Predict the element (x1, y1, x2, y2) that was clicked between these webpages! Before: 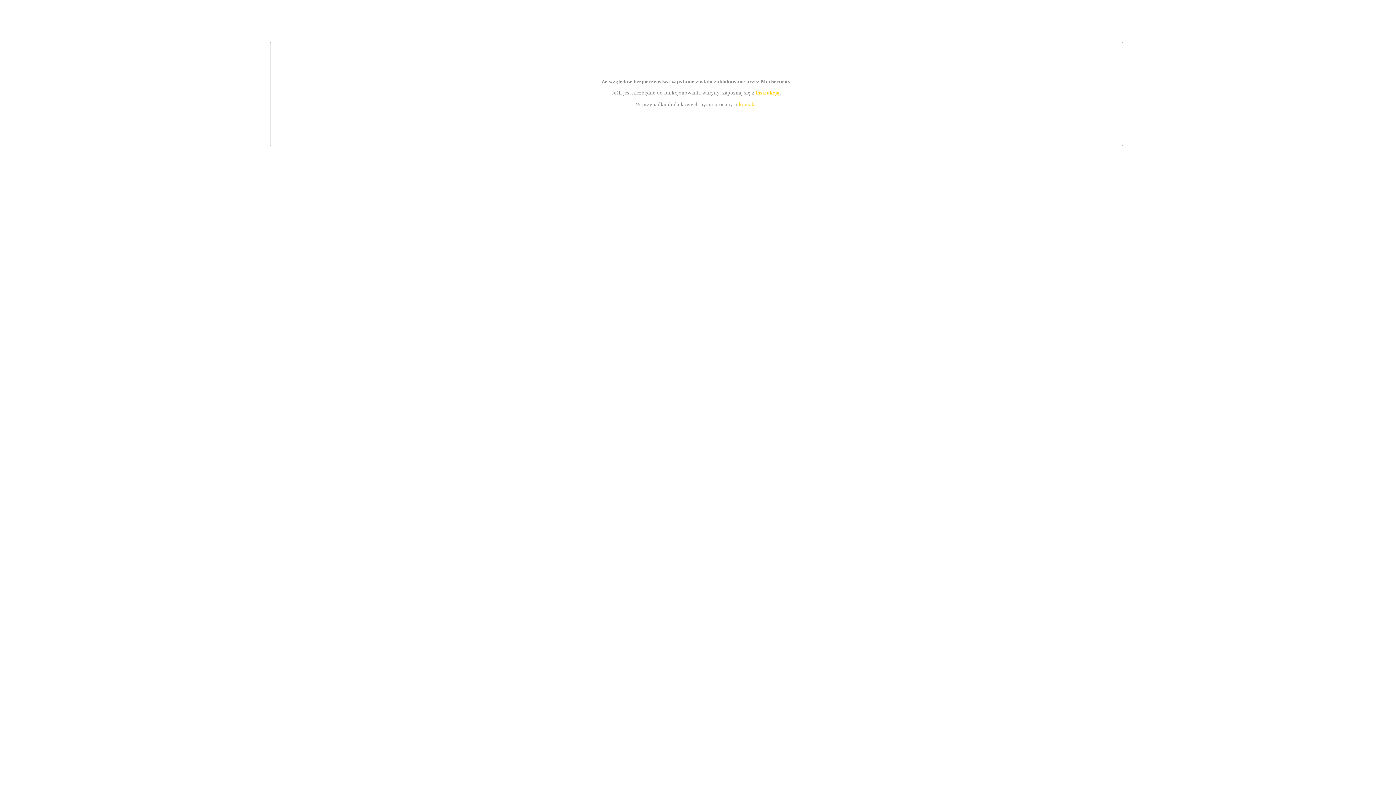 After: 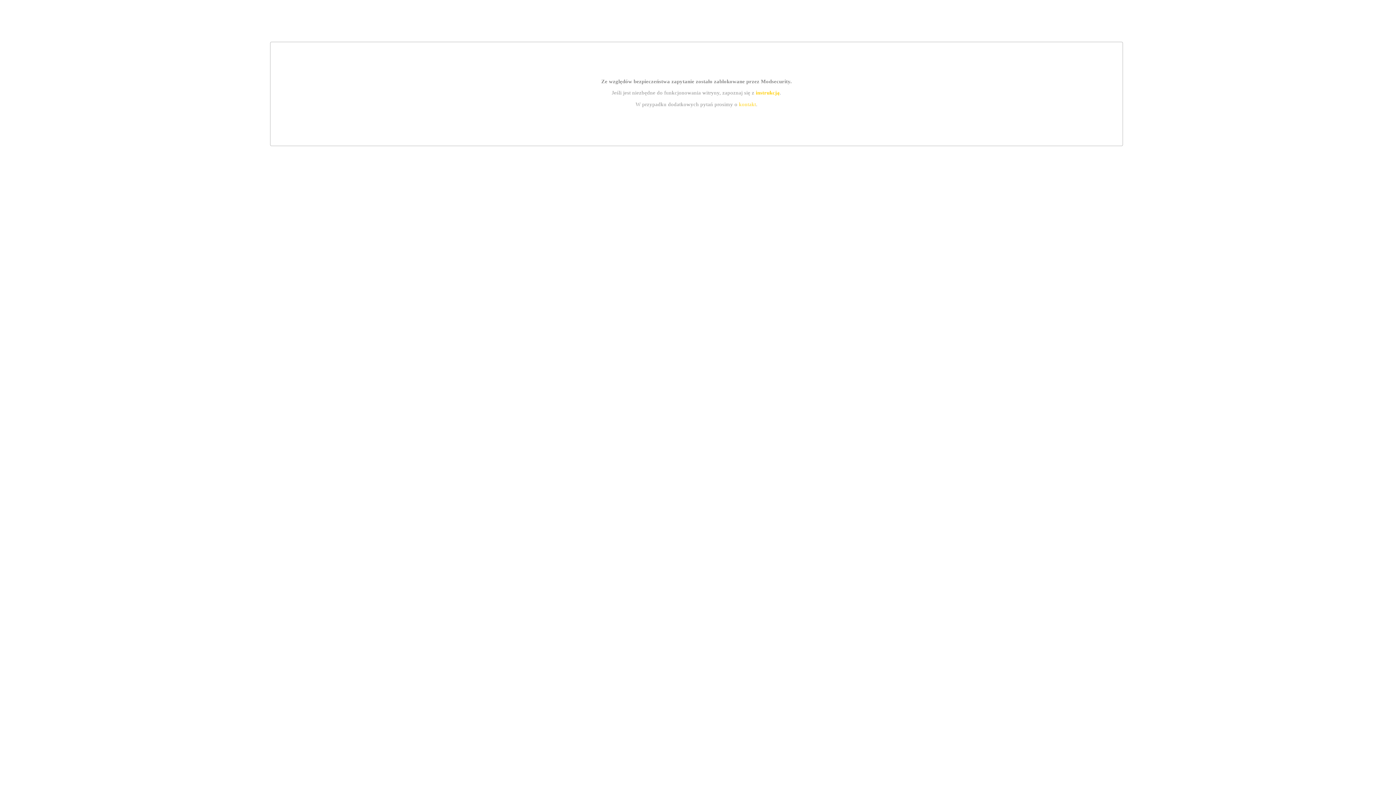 Action: bbox: (755, 89, 779, 95) label: instrukcją